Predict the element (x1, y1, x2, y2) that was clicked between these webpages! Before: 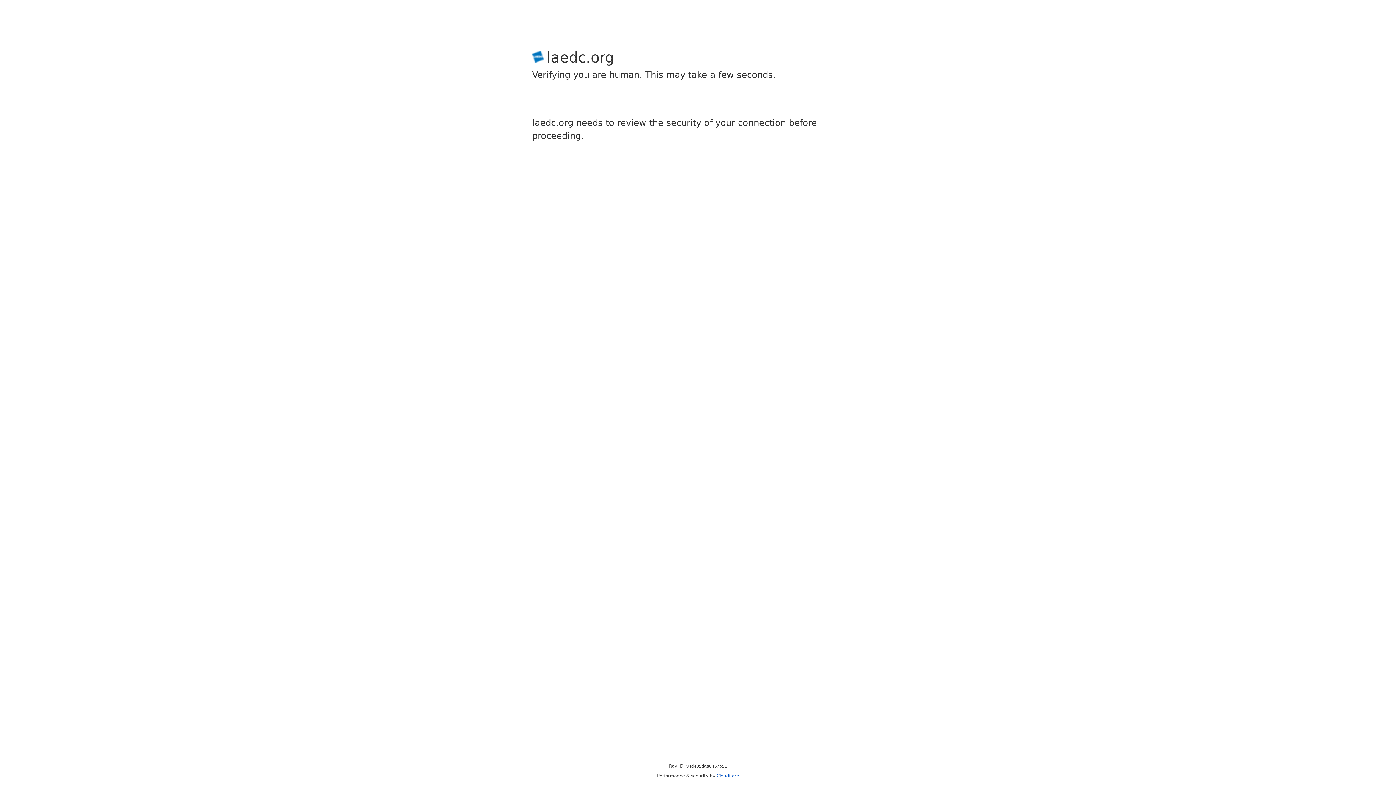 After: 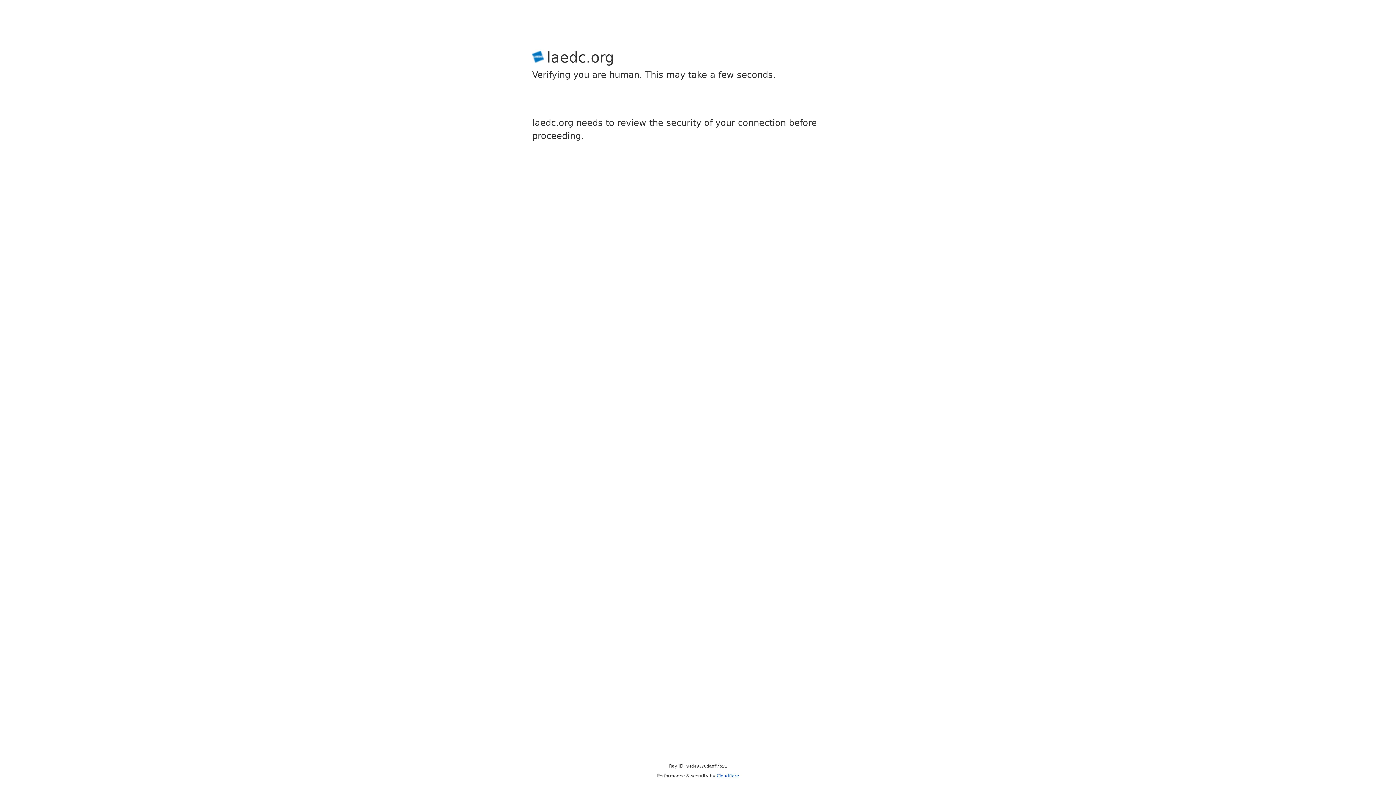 Action: bbox: (716, 773, 739, 778) label: Cloudflare